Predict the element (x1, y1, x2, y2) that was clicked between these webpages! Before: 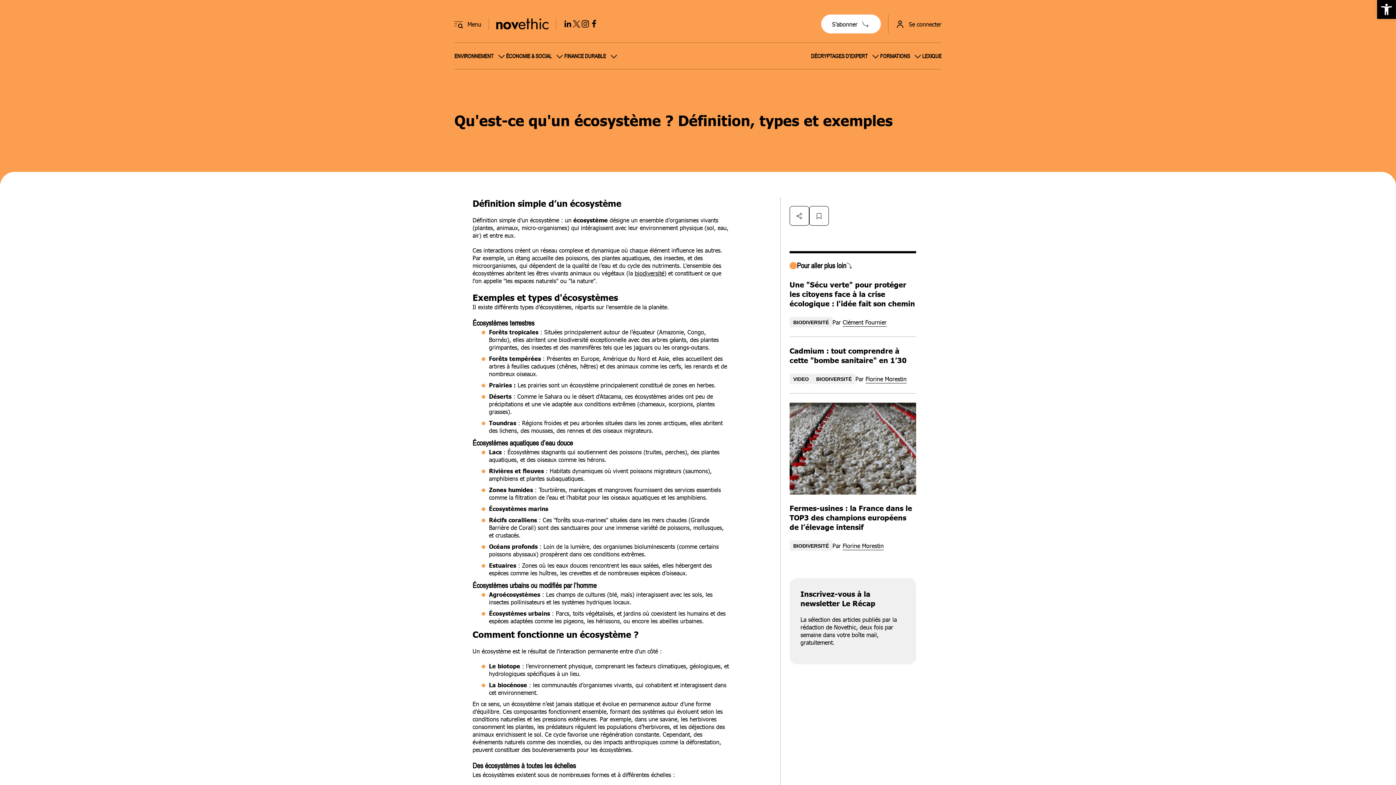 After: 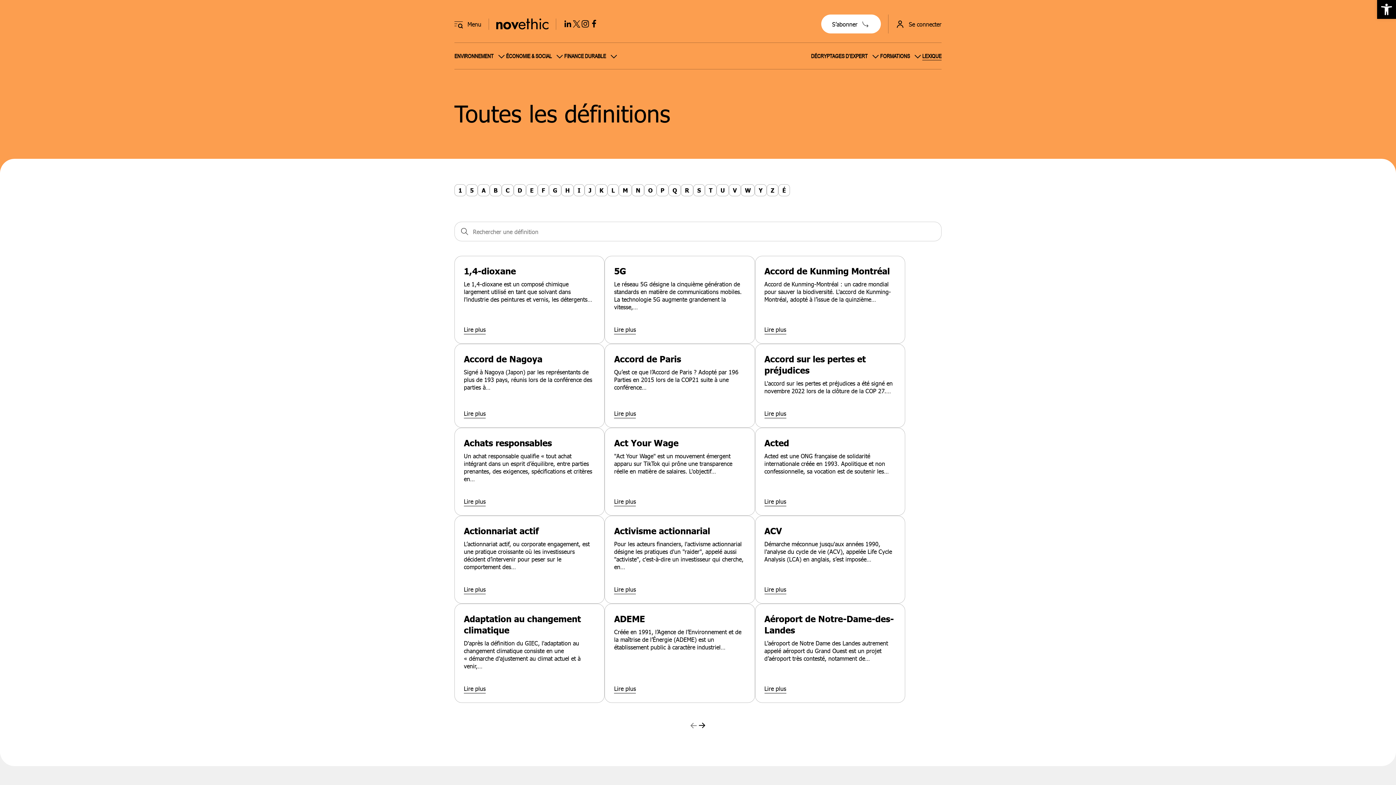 Action: label: LEXIQUE bbox: (922, 52, 941, 60)